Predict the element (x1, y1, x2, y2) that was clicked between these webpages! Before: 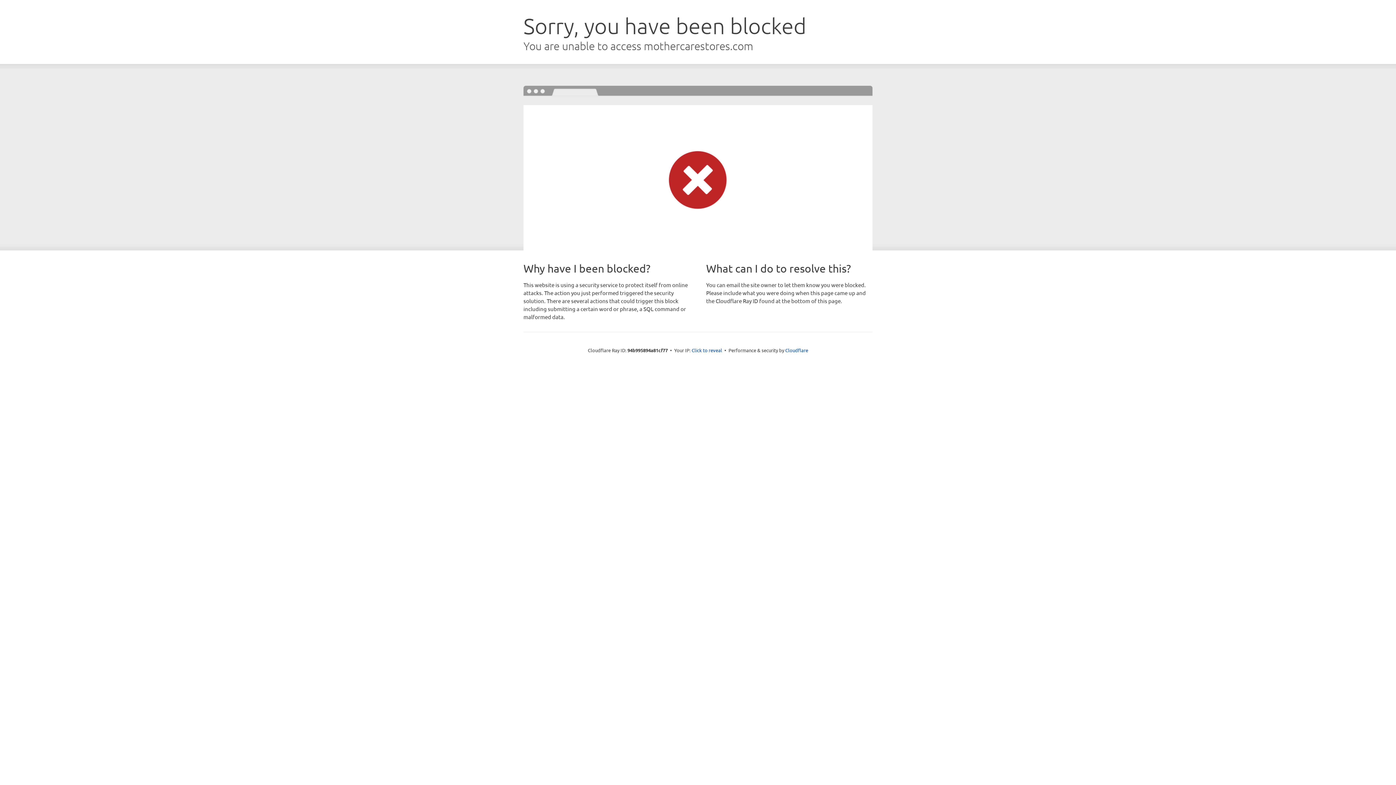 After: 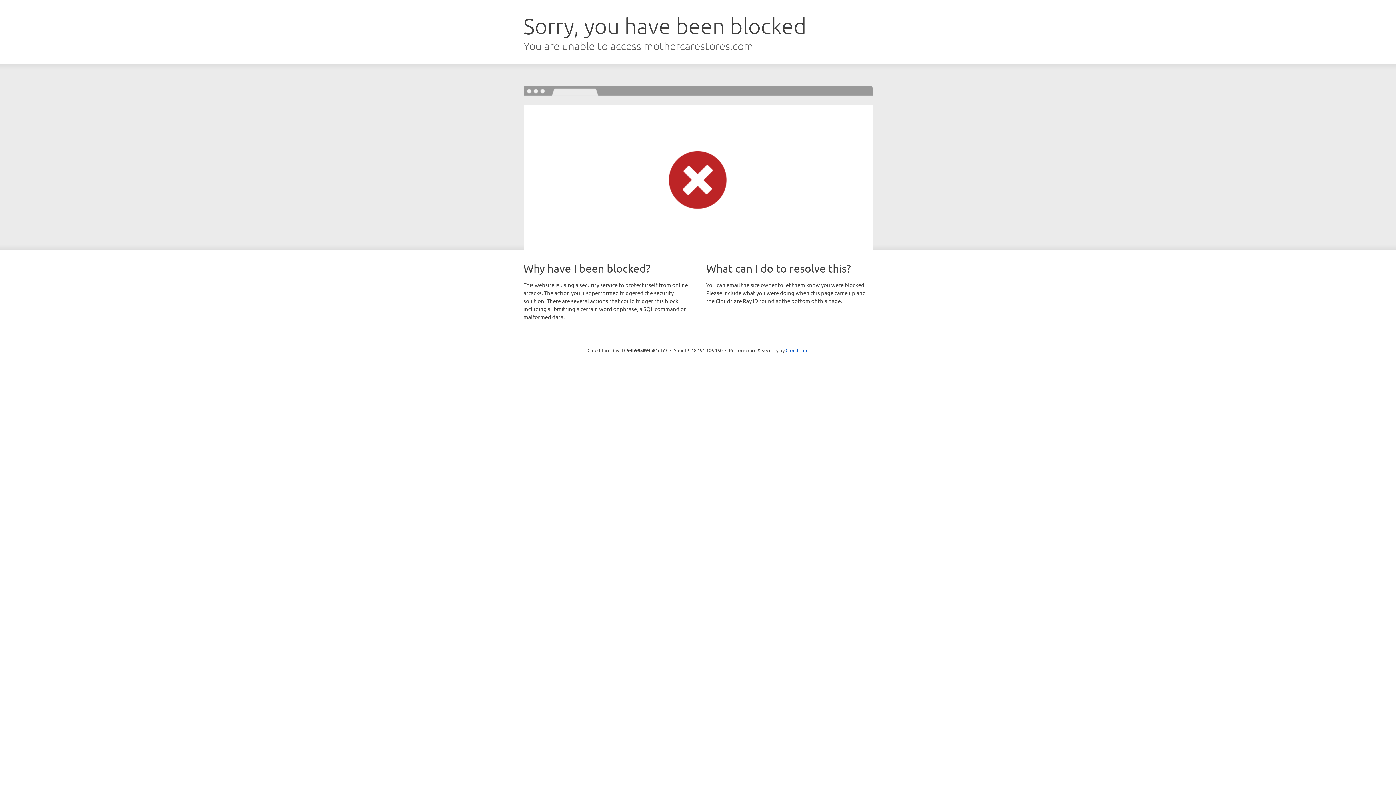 Action: bbox: (691, 346, 722, 353) label: Click to reveal